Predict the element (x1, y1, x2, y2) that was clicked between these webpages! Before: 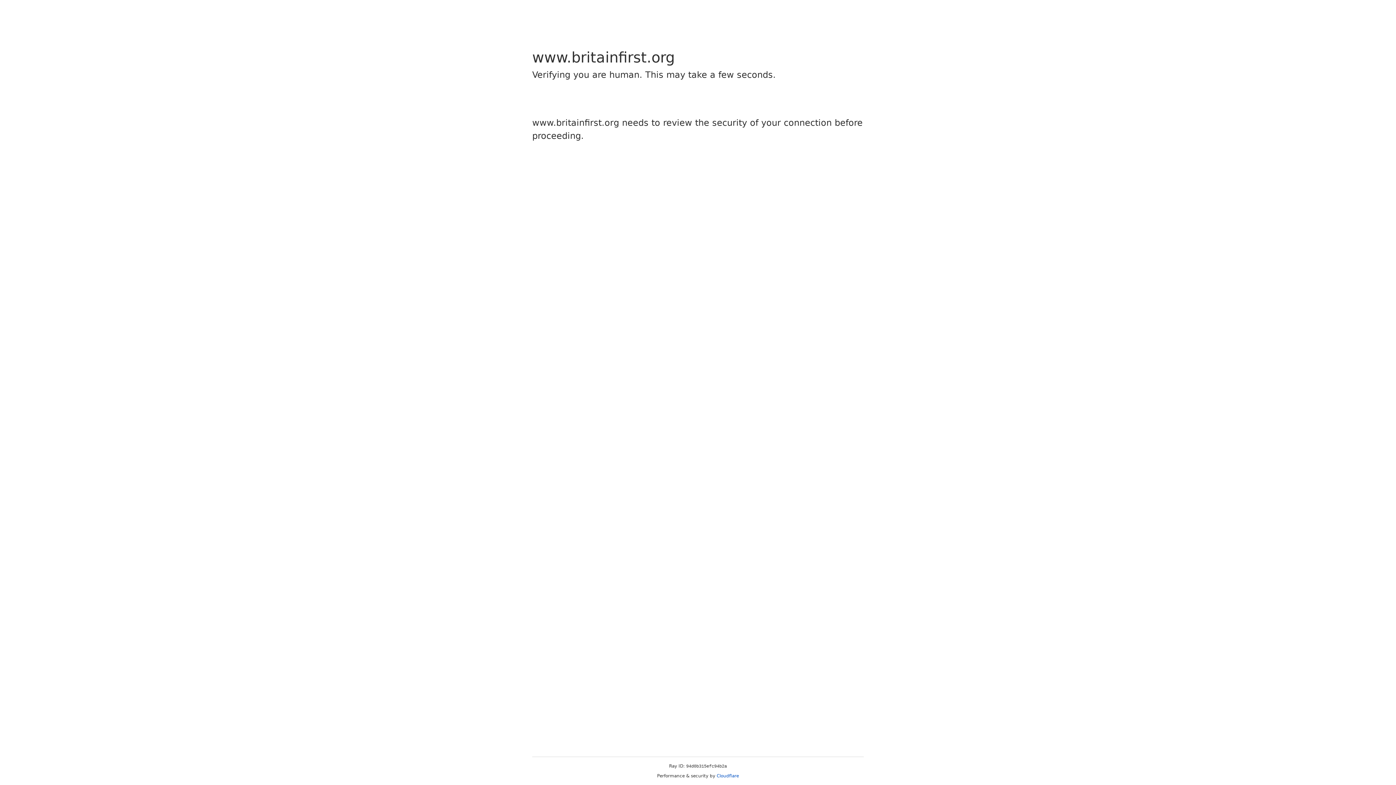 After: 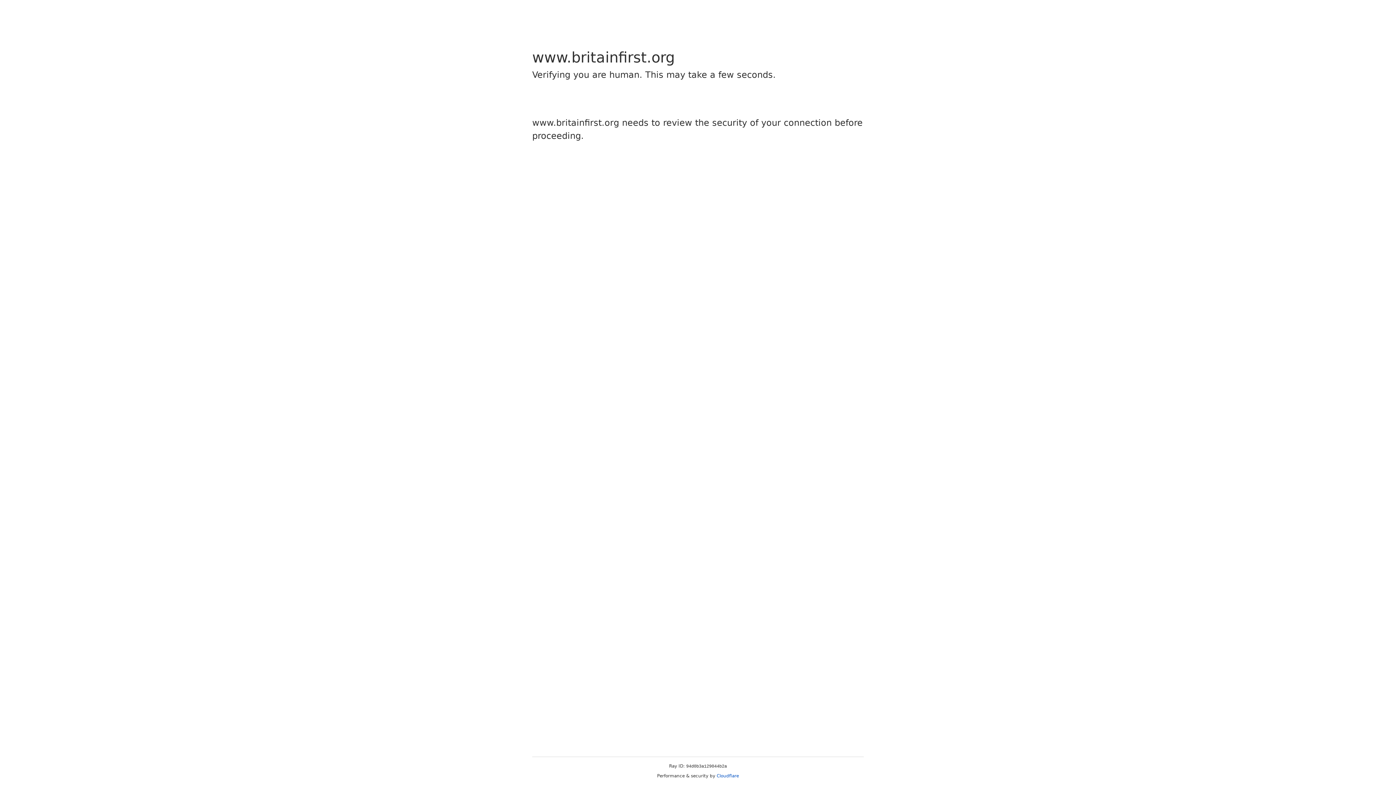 Action: label: Cloudflare bbox: (716, 773, 739, 778)